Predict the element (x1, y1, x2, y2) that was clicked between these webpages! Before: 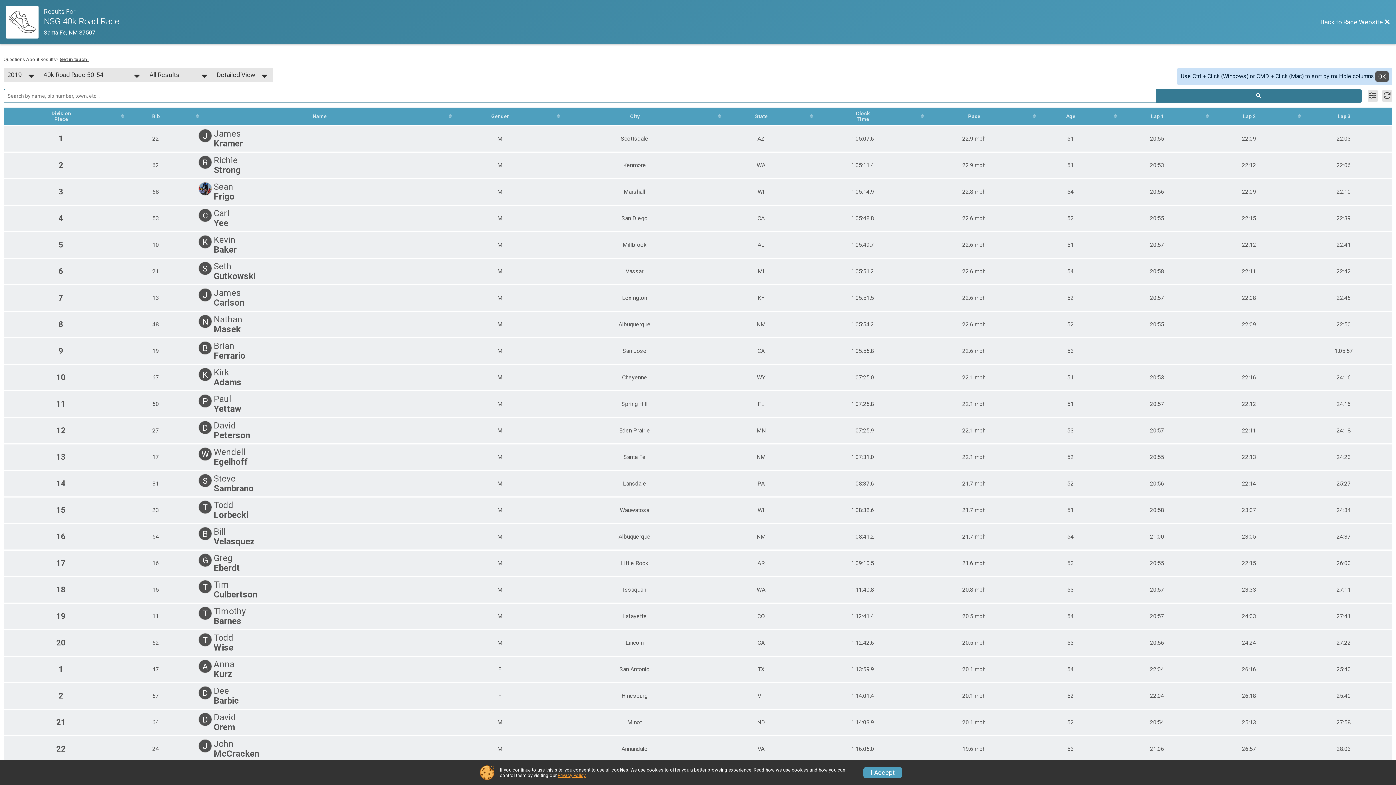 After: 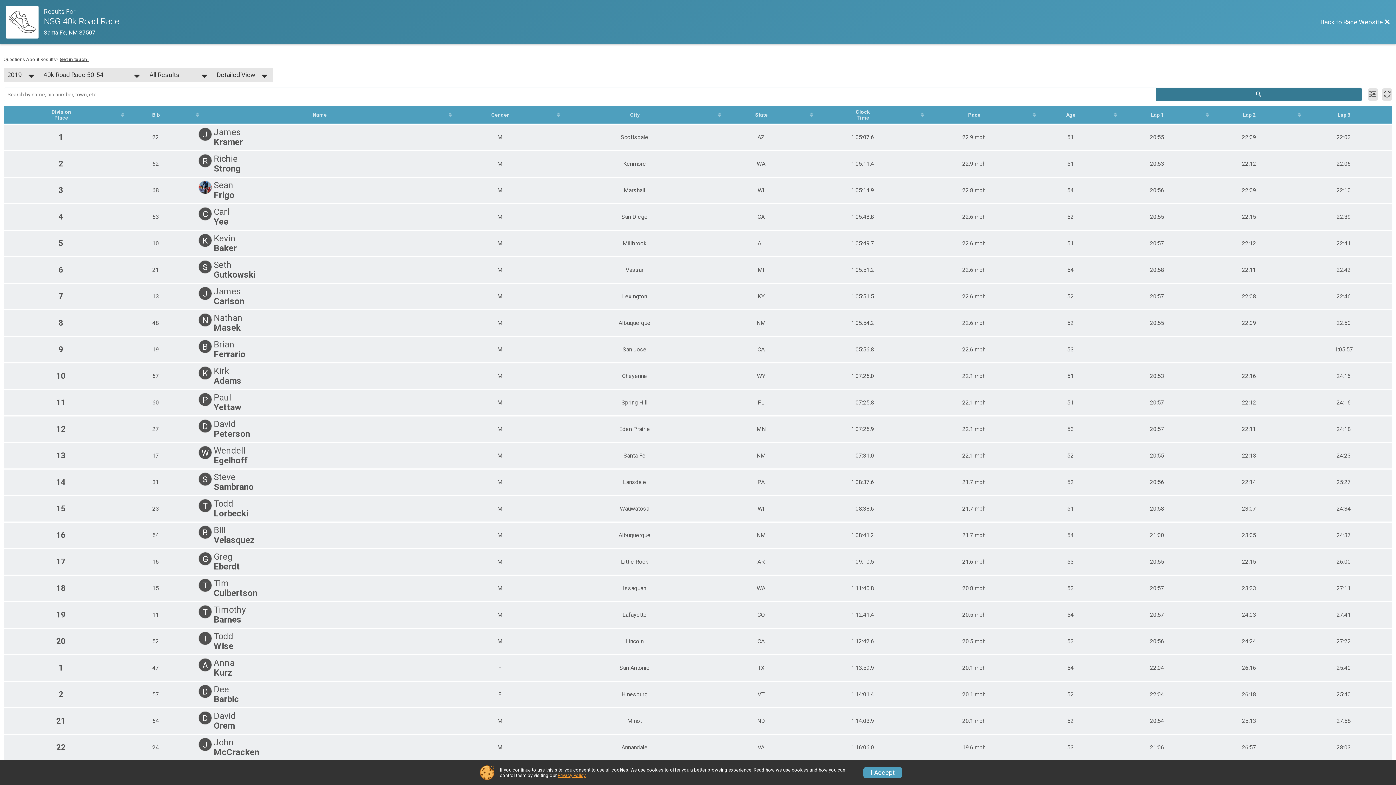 Action: bbox: (1375, 71, 1389, 81) label: OK